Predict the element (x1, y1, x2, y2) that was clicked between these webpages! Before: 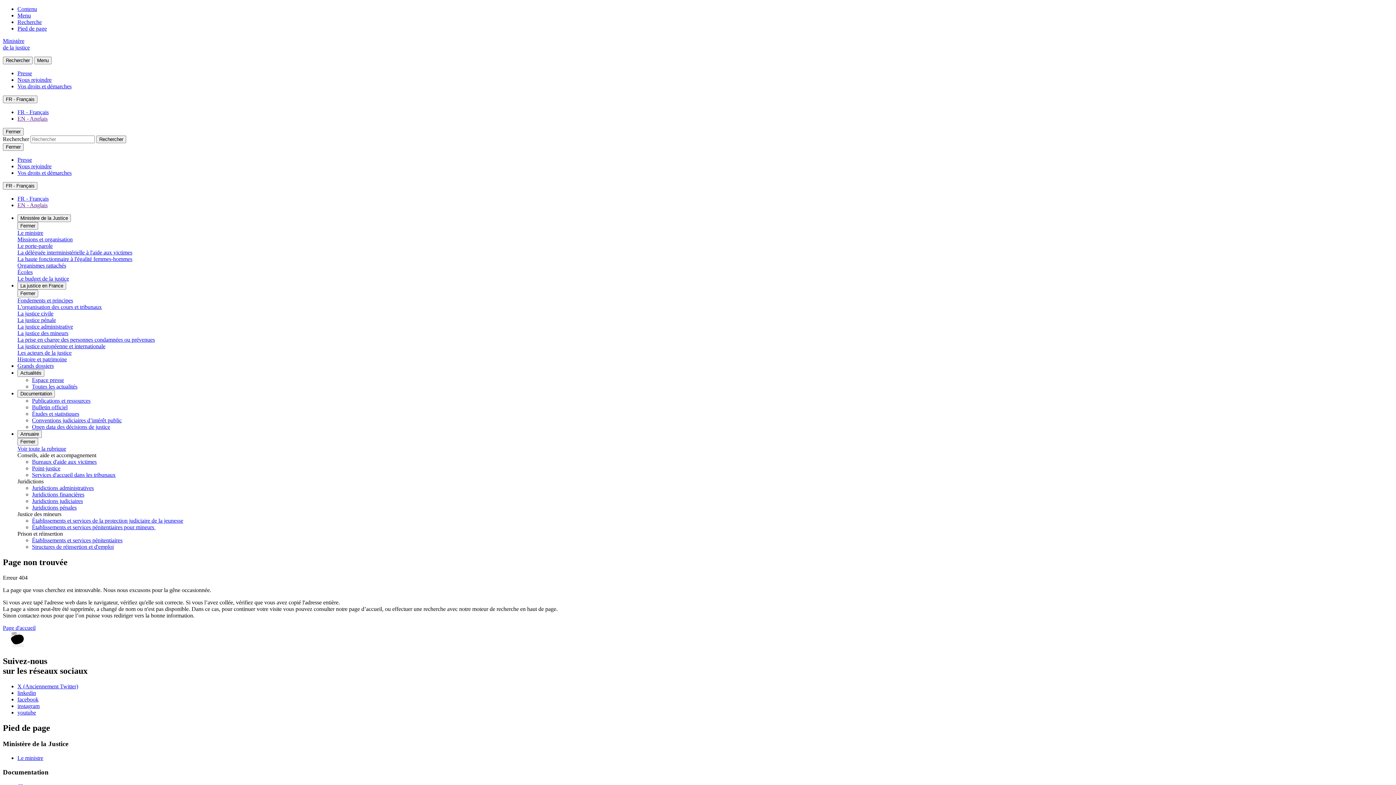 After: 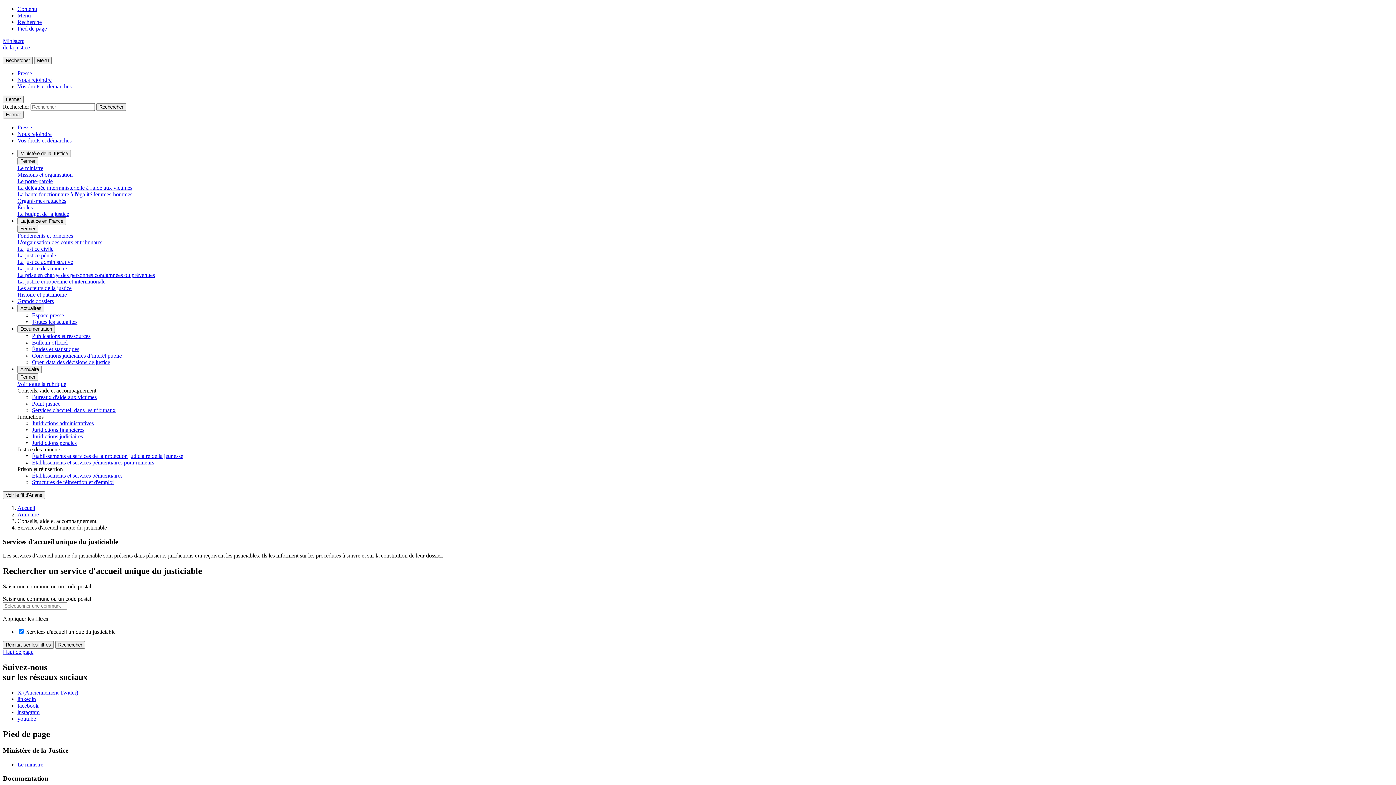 Action: bbox: (32, 472, 115, 478) label: Services d'accueil dans les tribunaux